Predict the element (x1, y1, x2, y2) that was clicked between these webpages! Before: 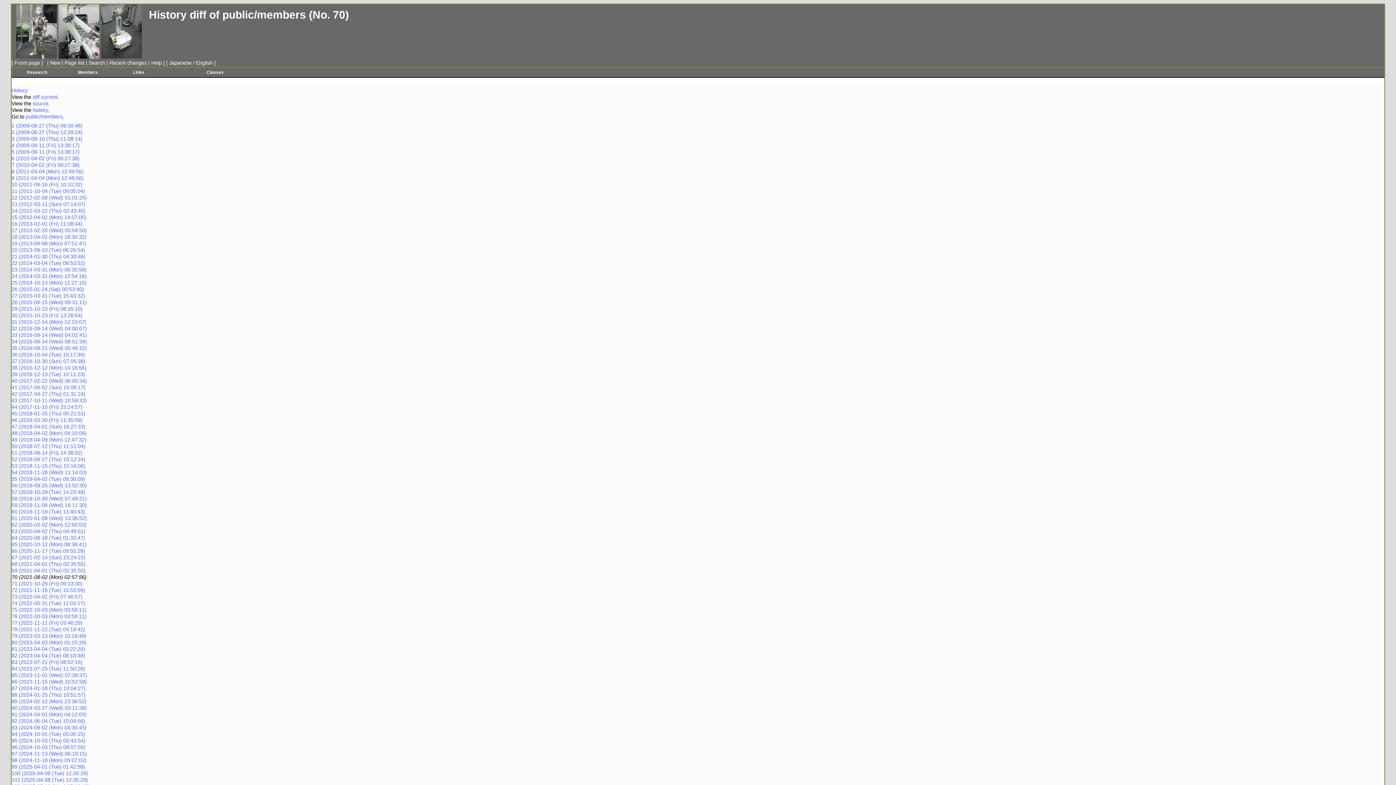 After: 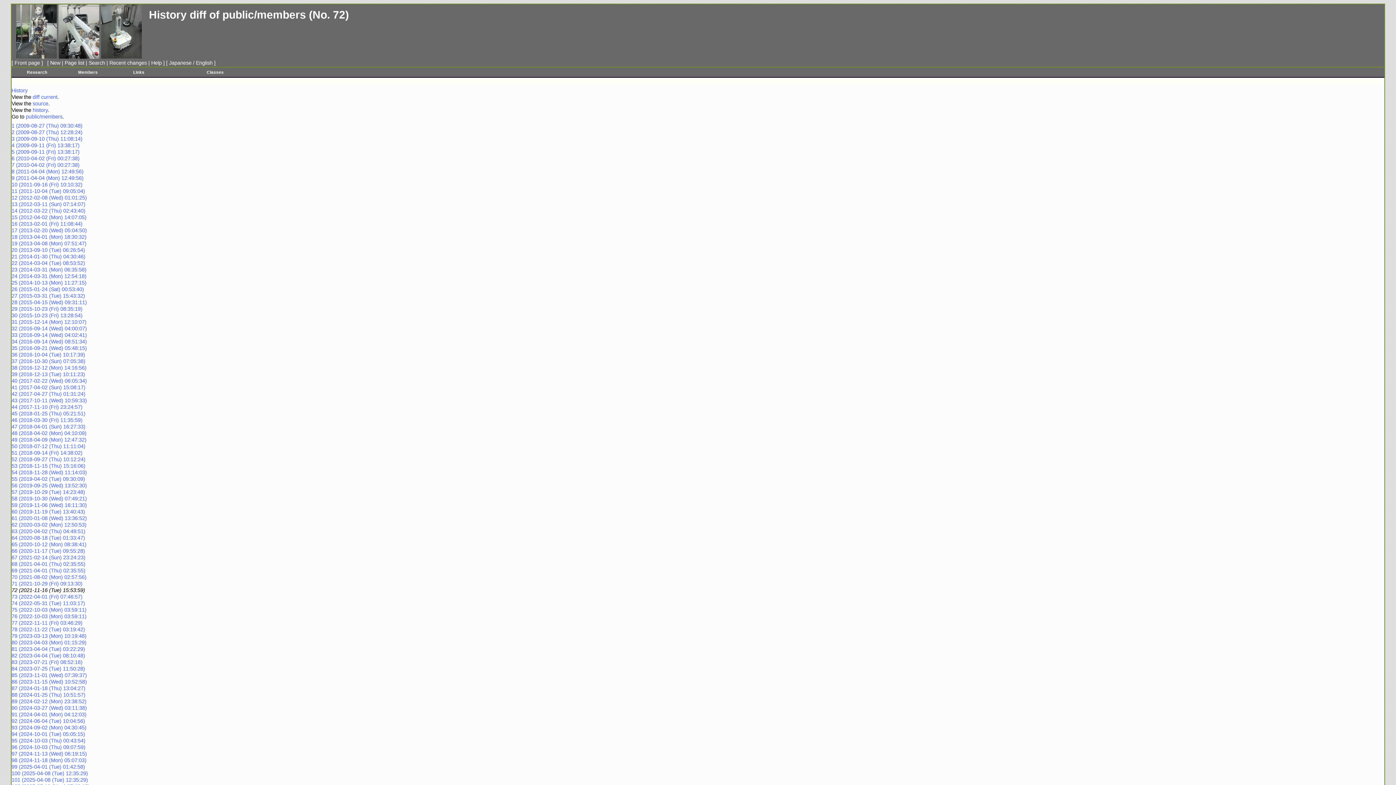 Action: bbox: (11, 587, 85, 593) label: 72 (2021-11-16 (Tue) 15:53:59)